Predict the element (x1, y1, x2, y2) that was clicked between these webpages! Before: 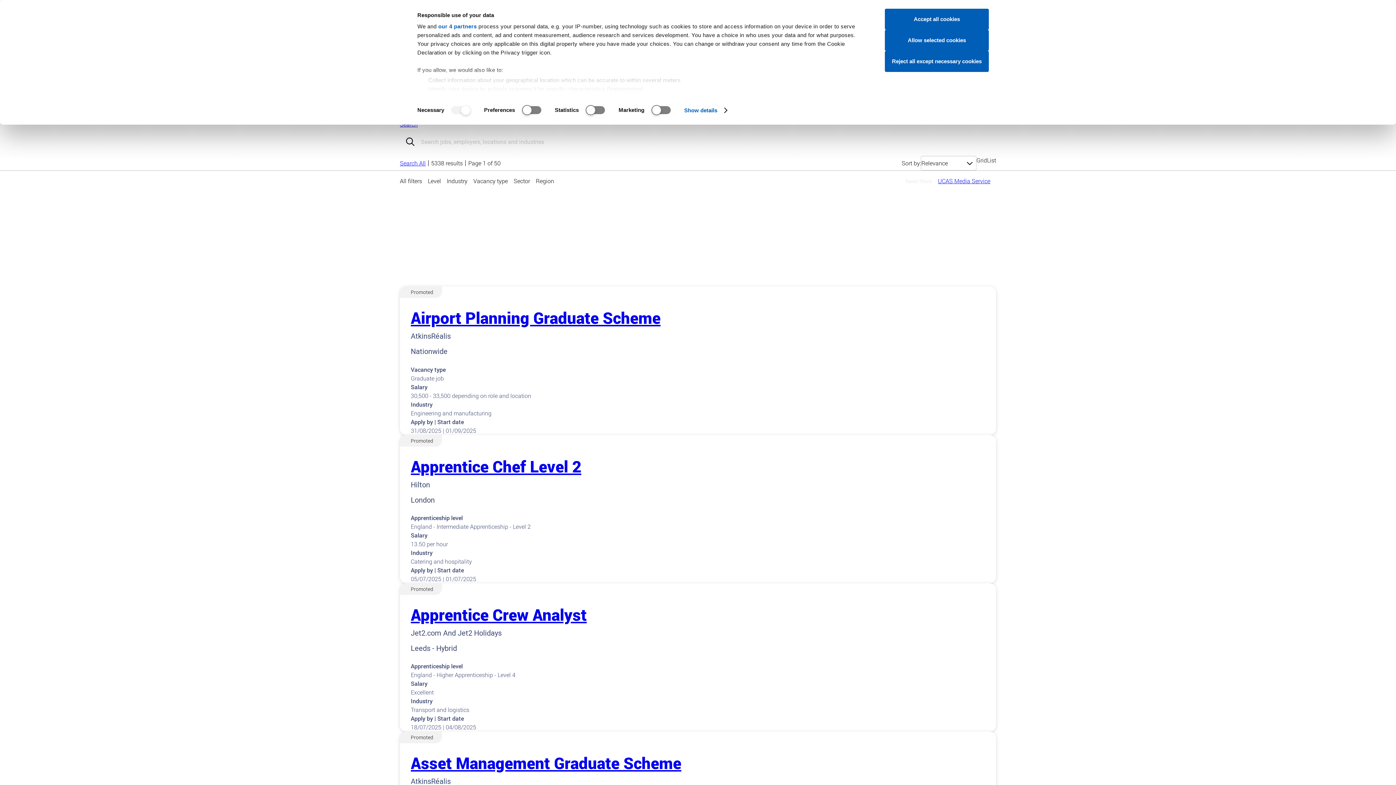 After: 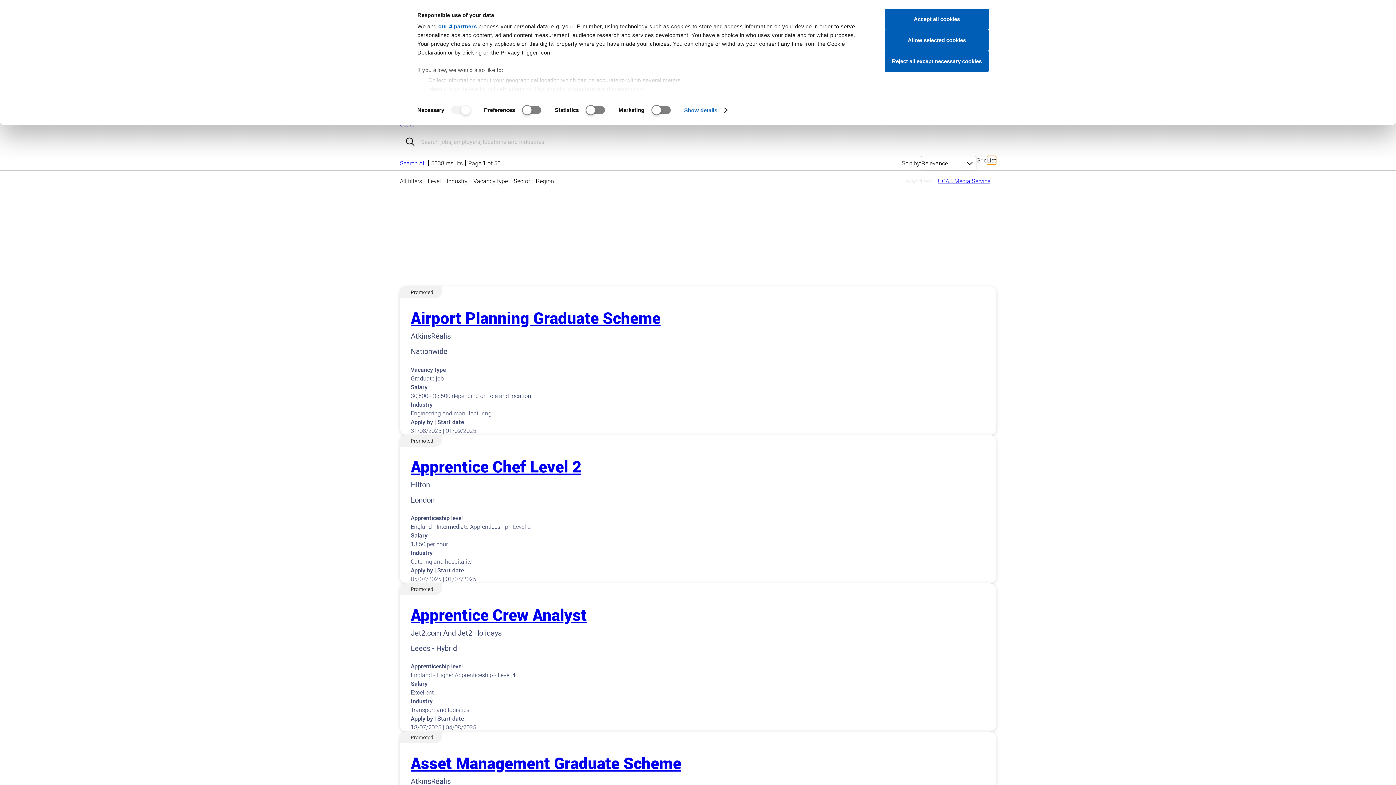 Action: label: List bbox: (987, 156, 996, 164)